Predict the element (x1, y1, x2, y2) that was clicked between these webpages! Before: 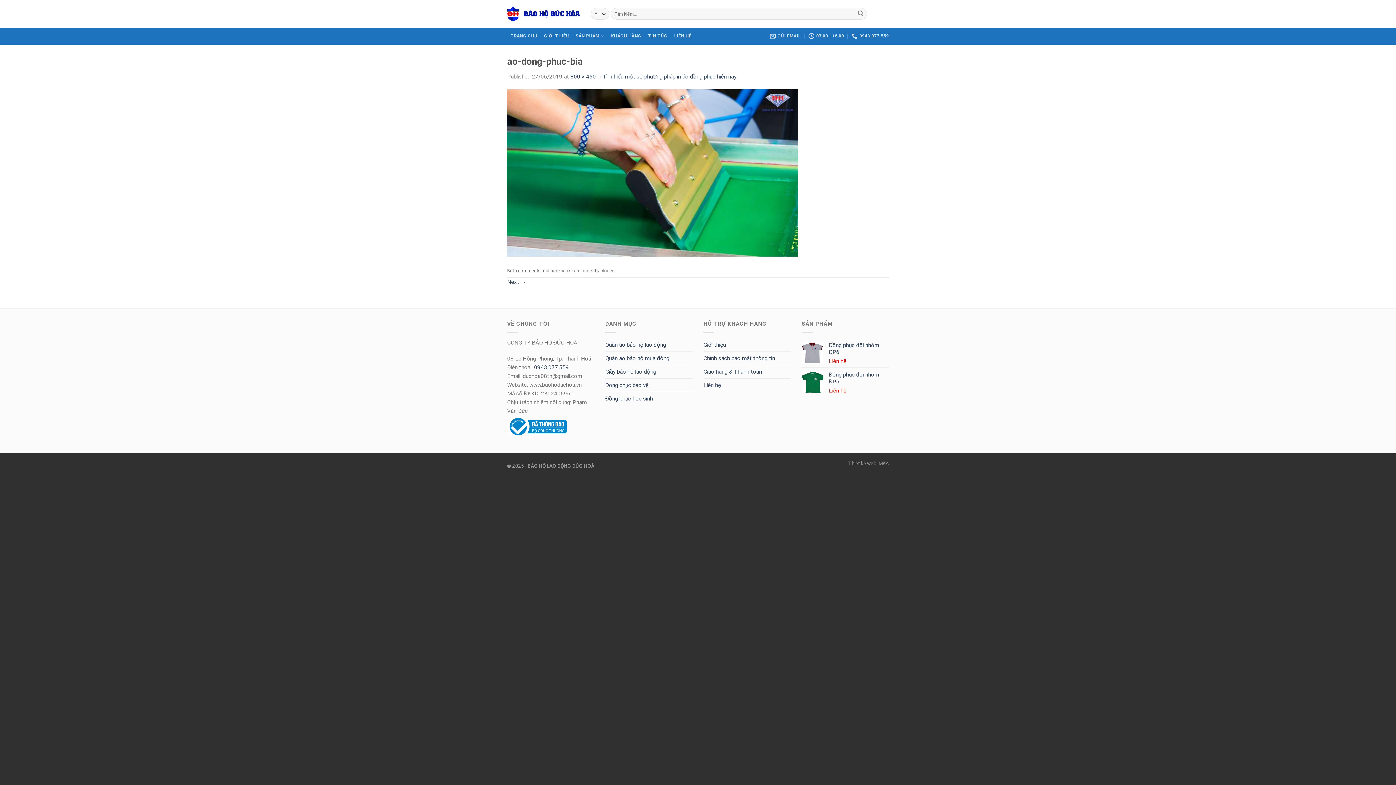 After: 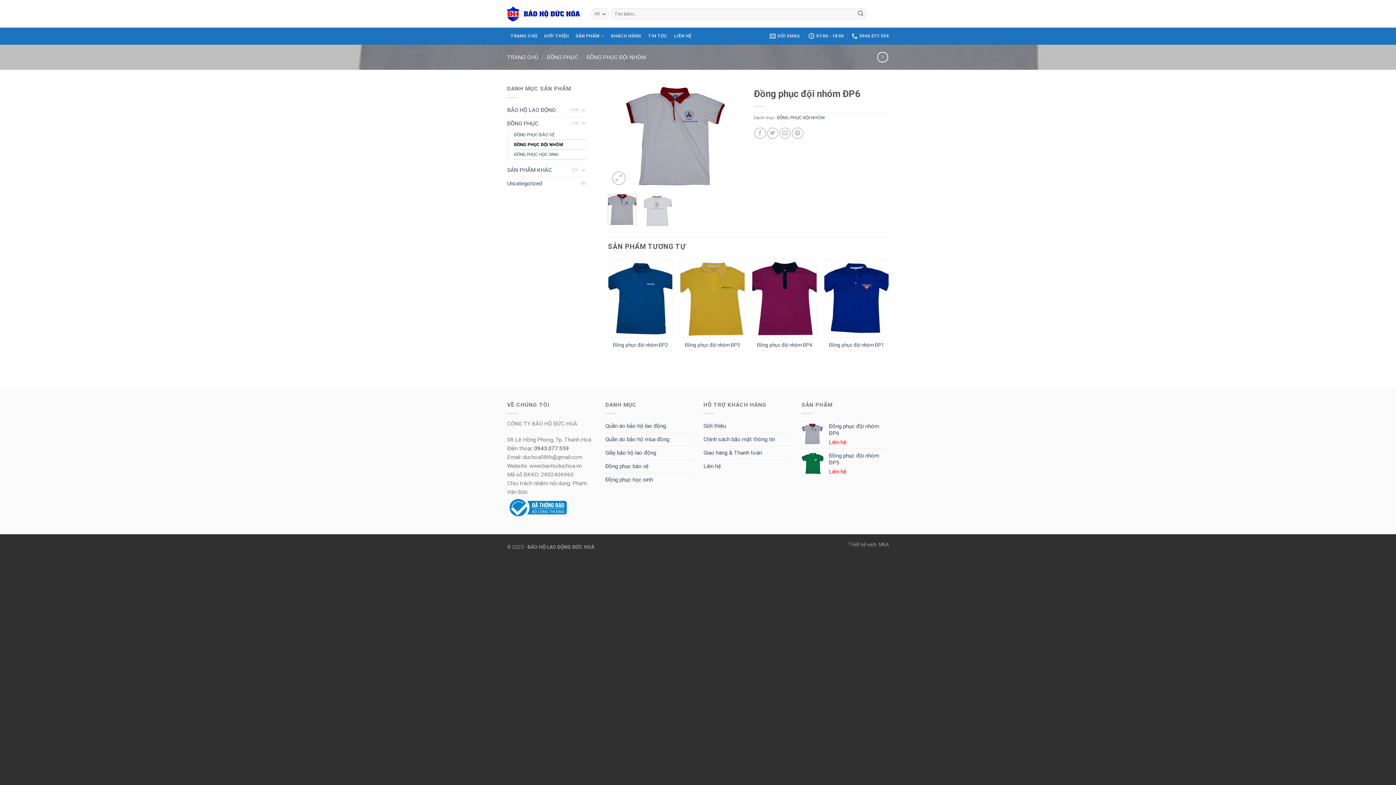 Action: label: Đồng phục đội nhóm ĐP6 bbox: (829, 342, 889, 356)